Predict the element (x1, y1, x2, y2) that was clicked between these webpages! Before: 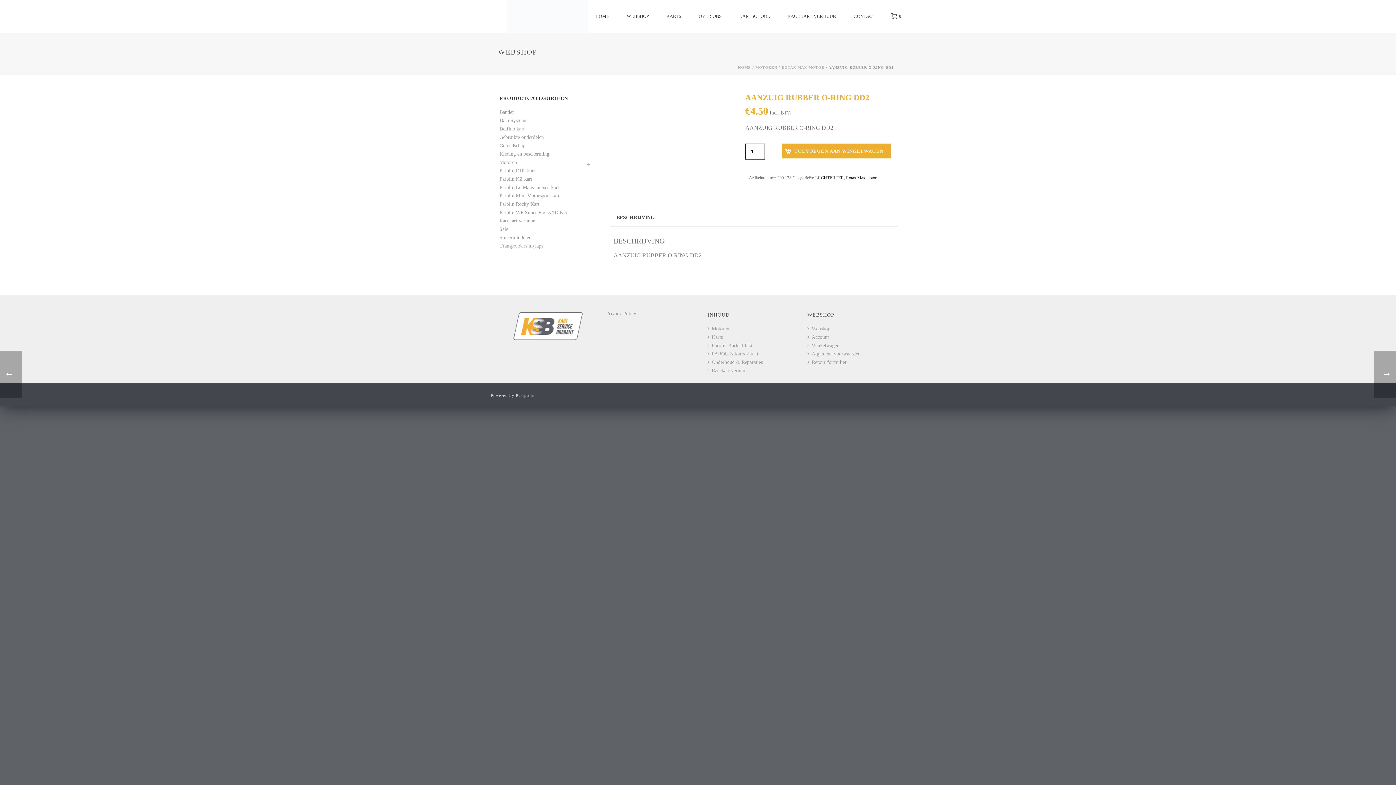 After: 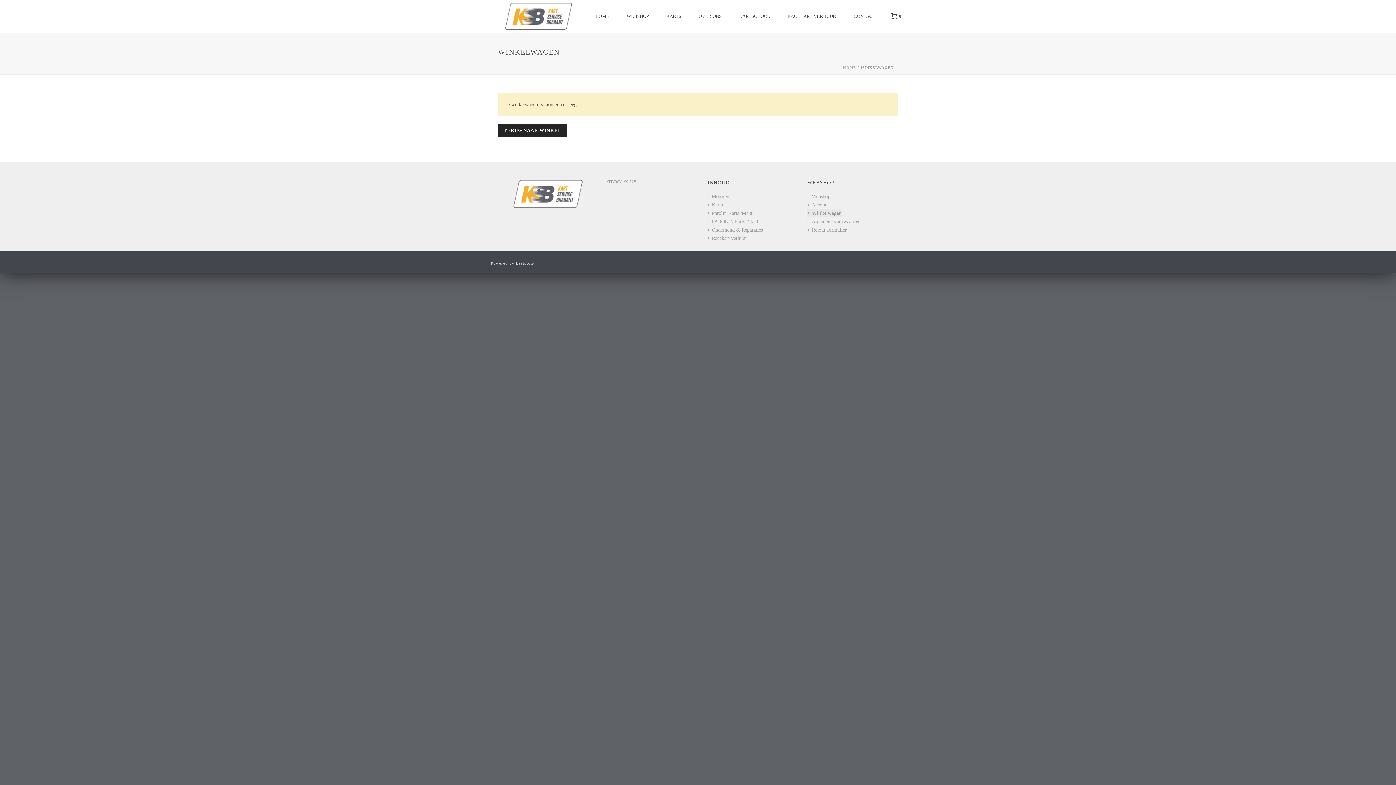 Action: label: Winkelwagen bbox: (807, 341, 839, 349)